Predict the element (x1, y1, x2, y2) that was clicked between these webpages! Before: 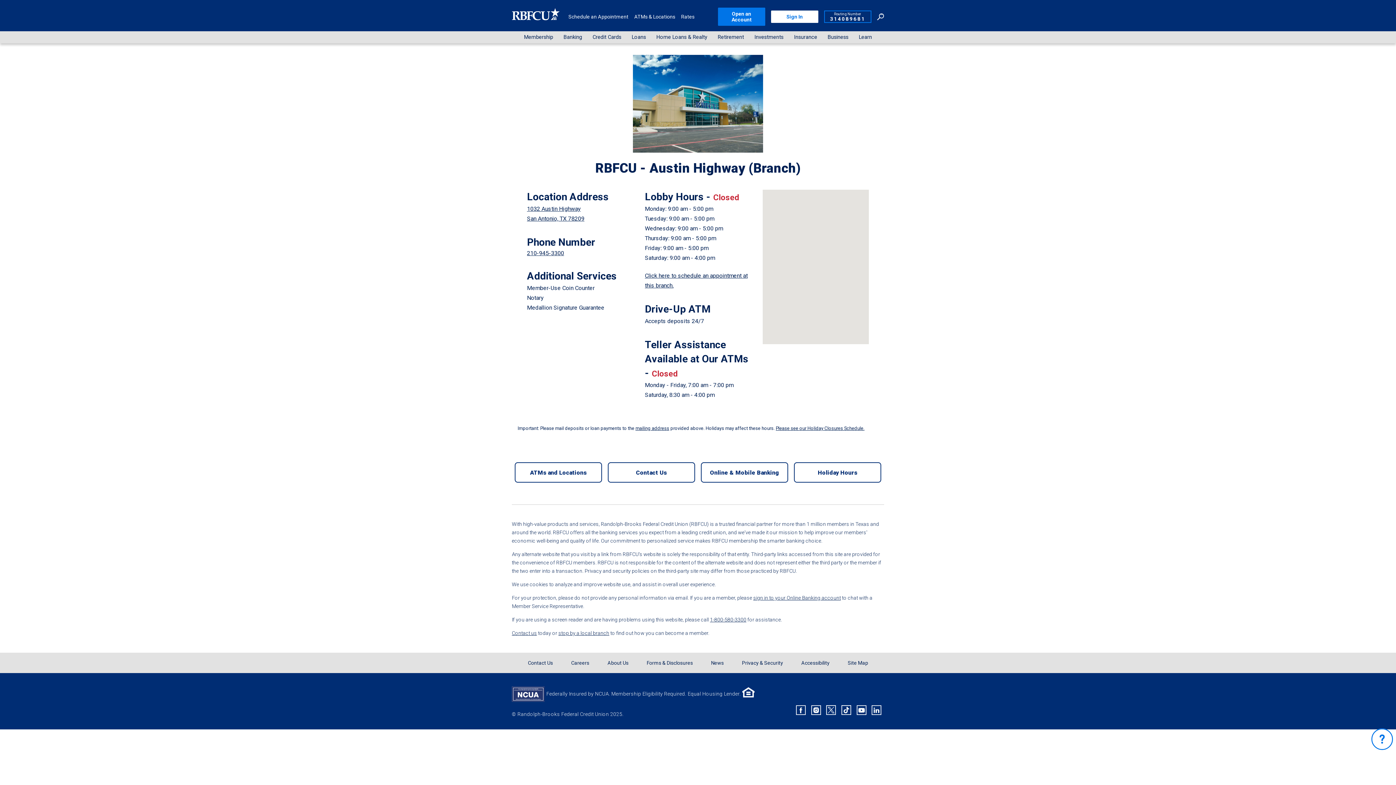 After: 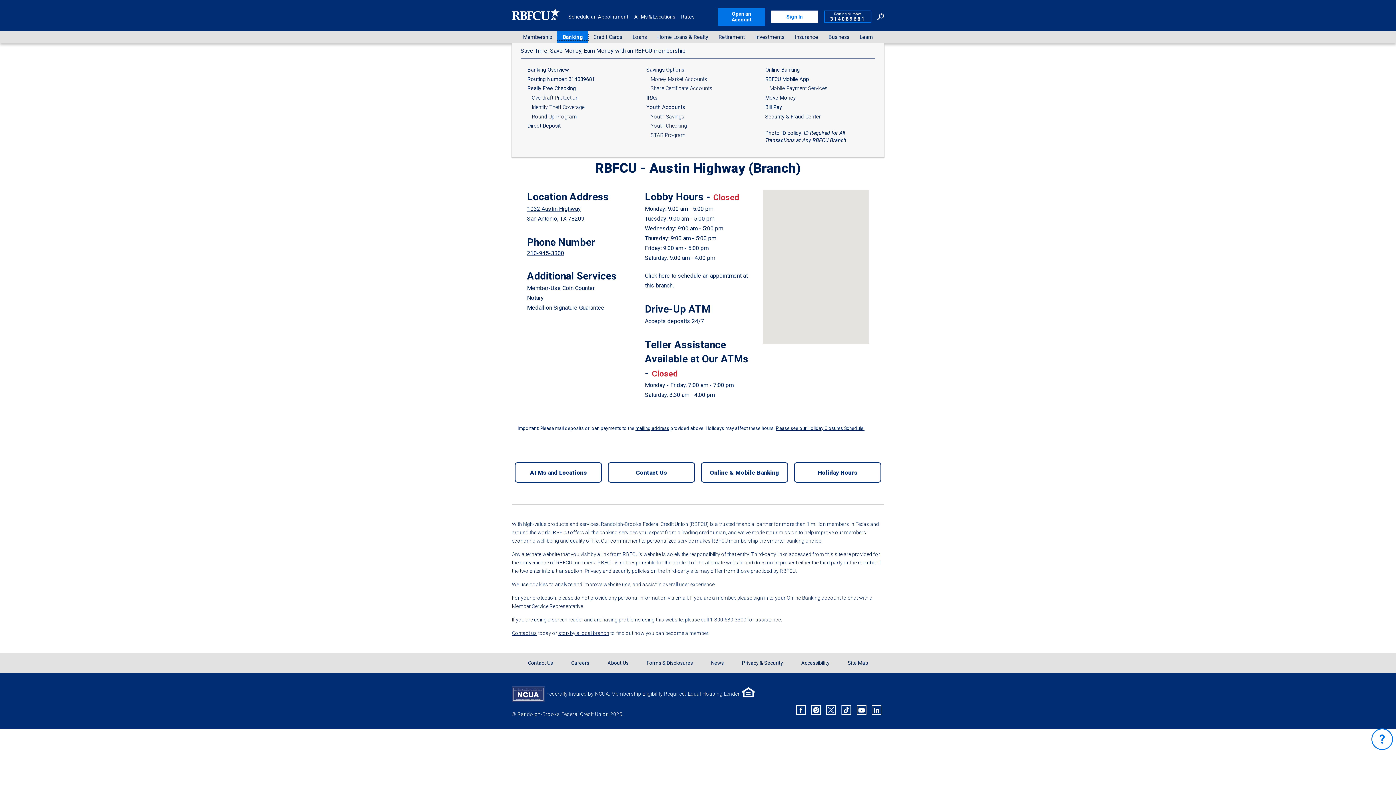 Action: label: Banking bbox: (558, 34, 587, 40)